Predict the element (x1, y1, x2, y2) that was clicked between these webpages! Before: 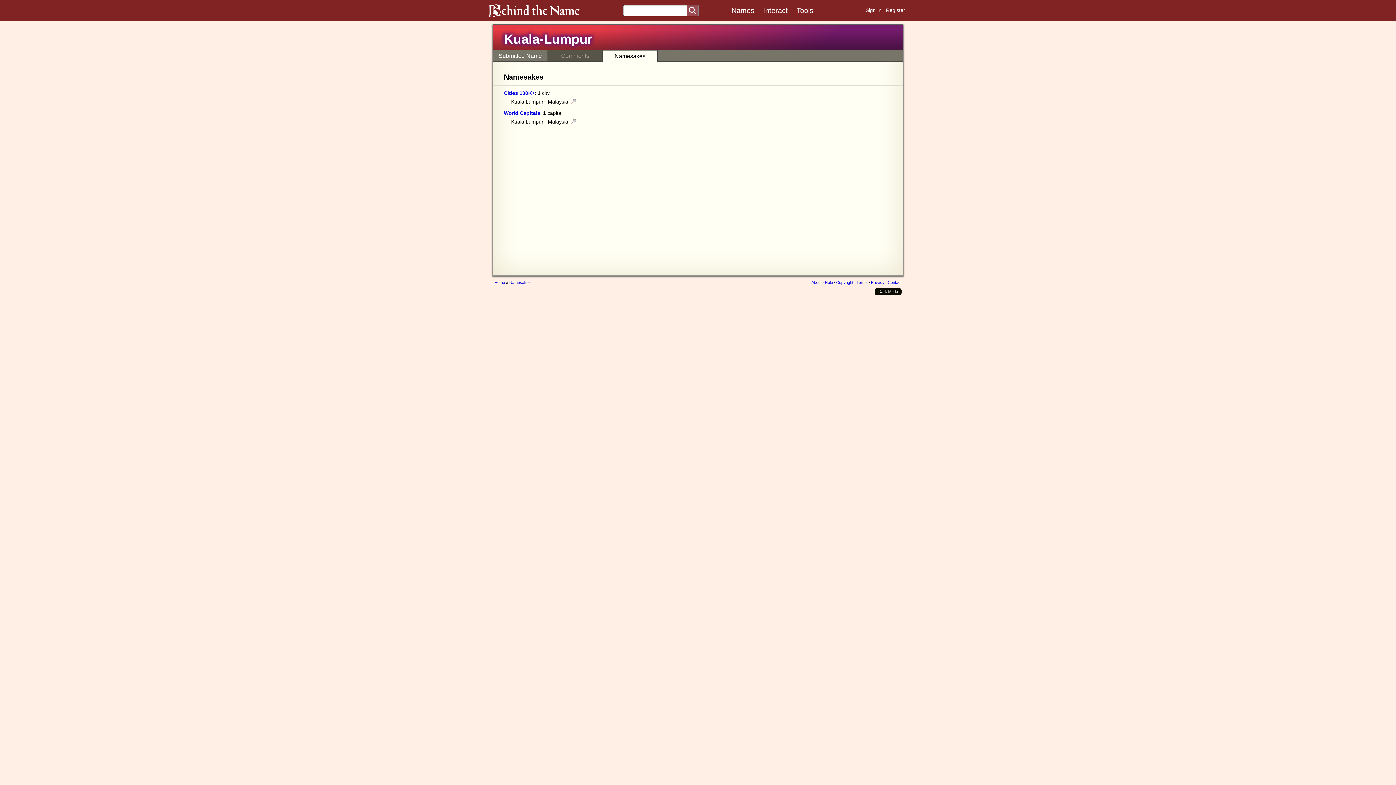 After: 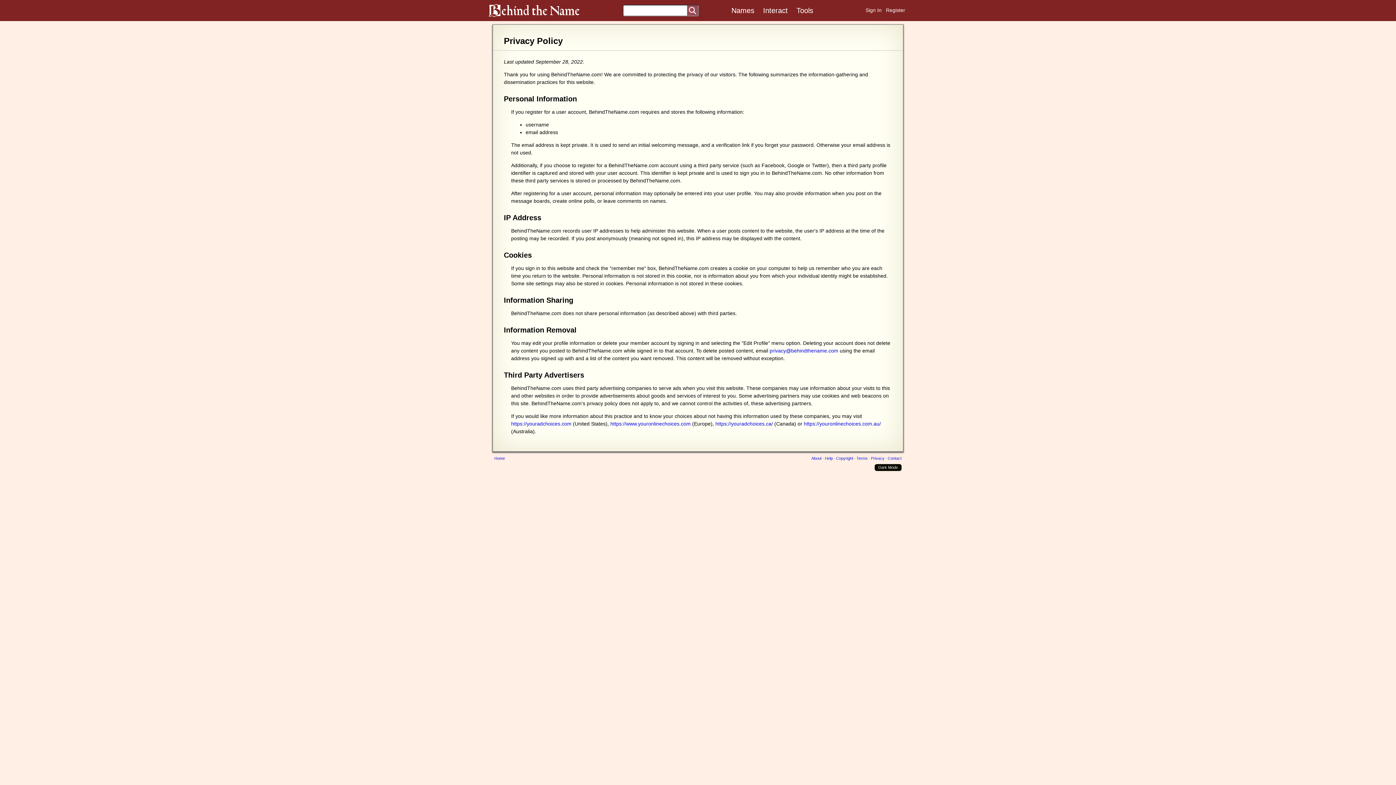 Action: label: Privacy bbox: (871, 280, 884, 284)